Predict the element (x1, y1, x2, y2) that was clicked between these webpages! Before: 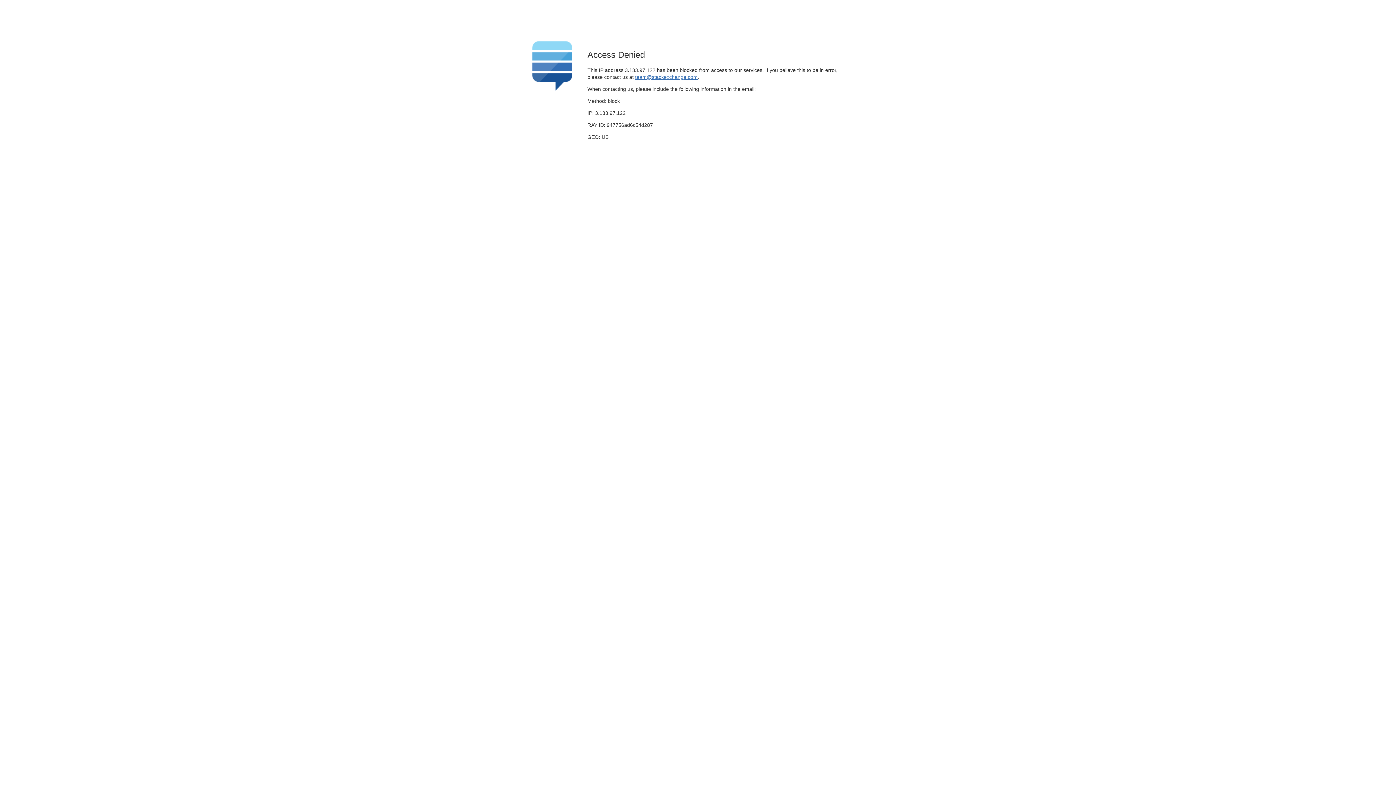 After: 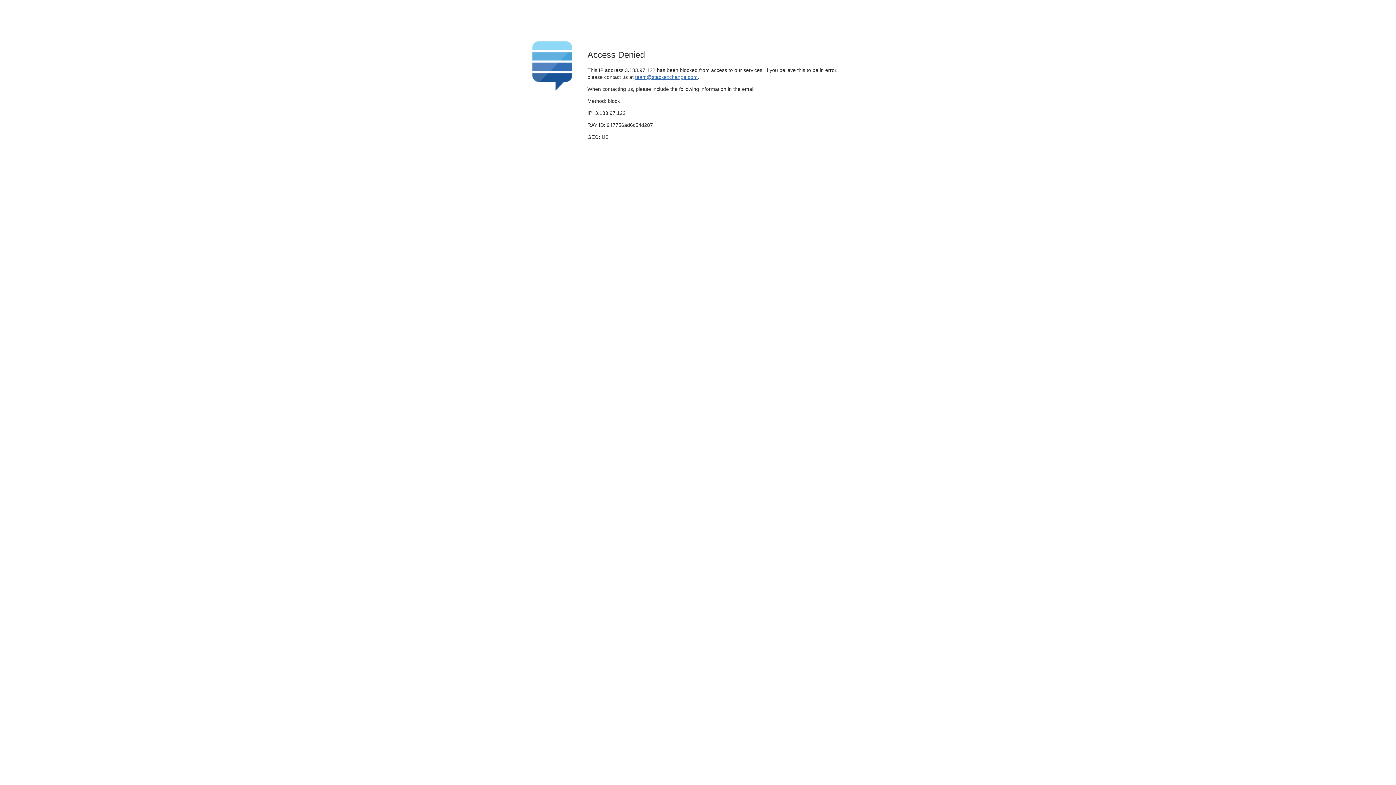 Action: bbox: (635, 74, 697, 79) label: team@stackexchange.com